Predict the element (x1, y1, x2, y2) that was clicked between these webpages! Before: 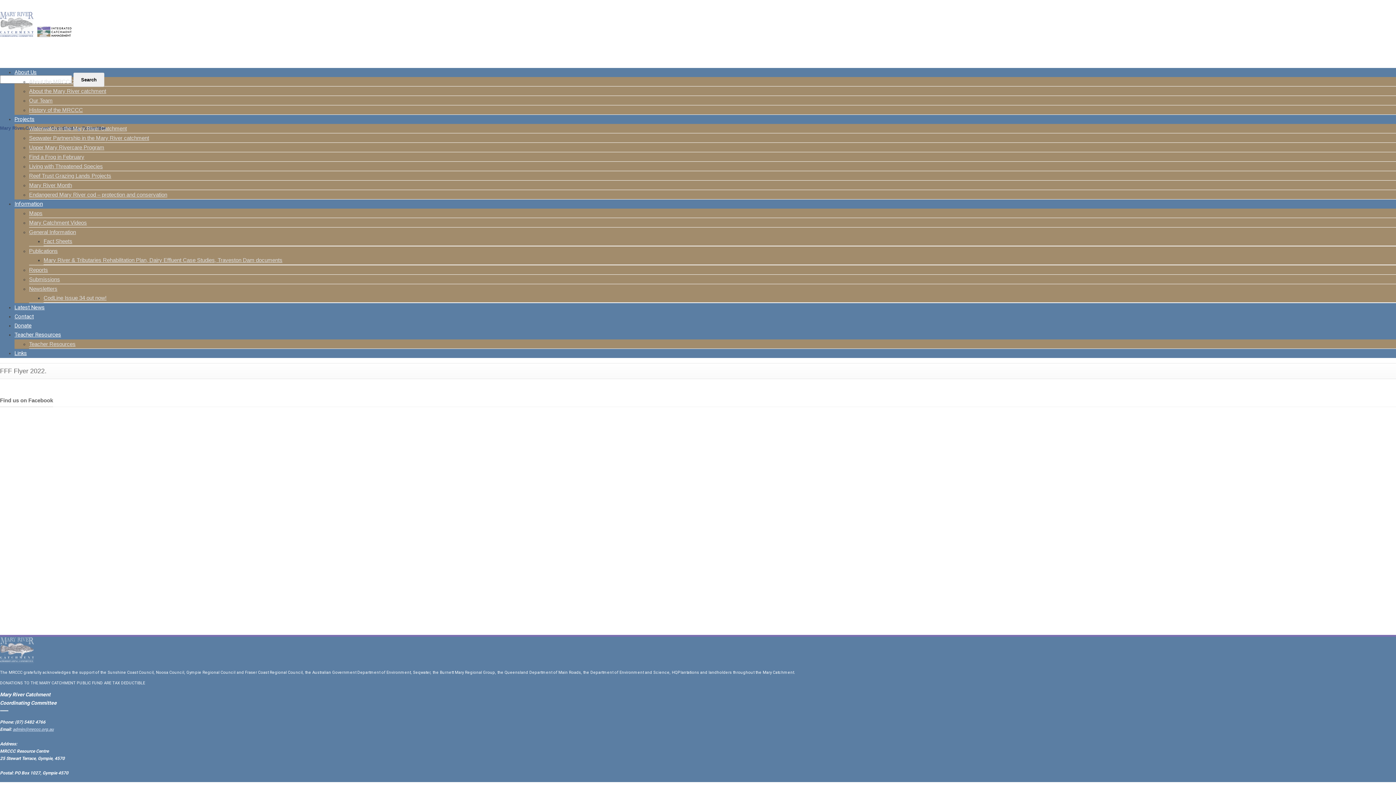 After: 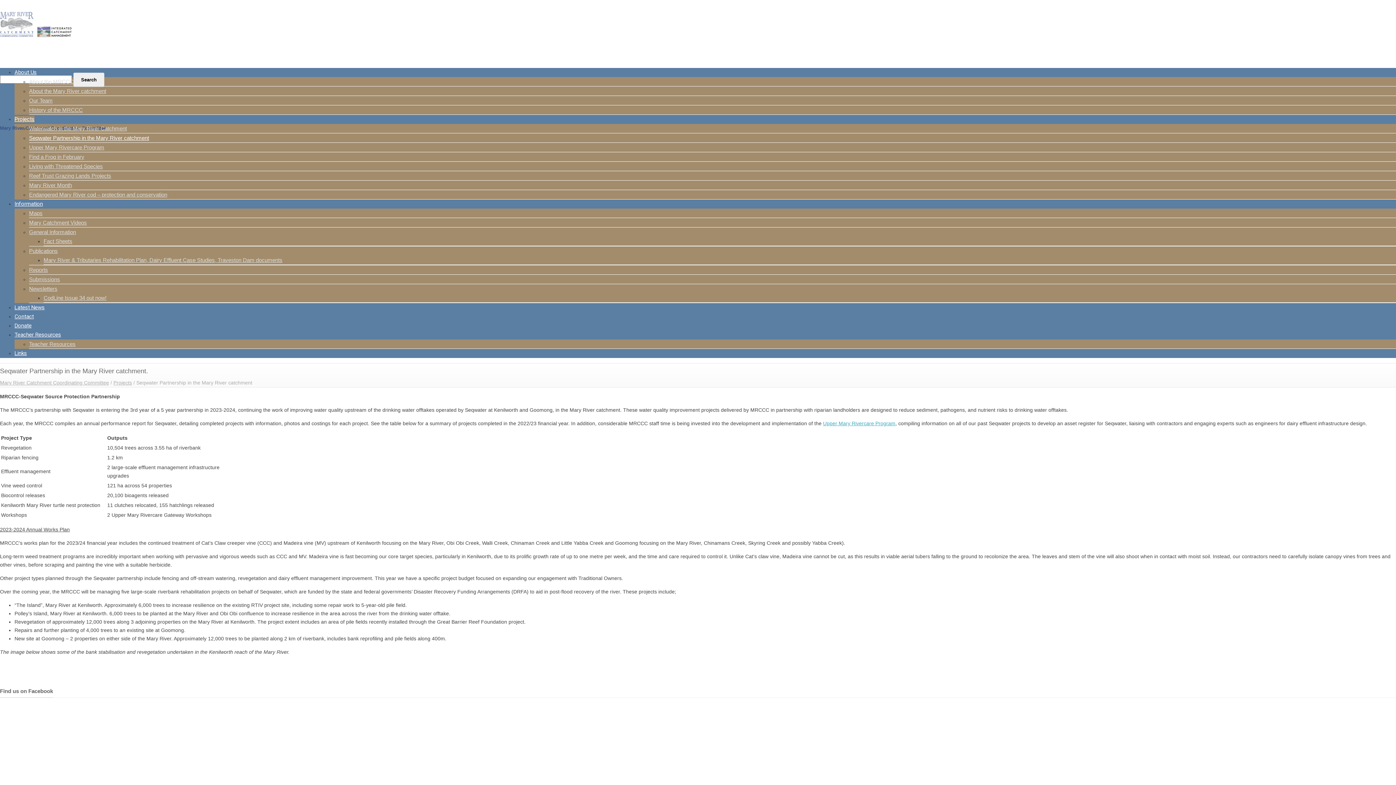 Action: label: Seqwater Partnership in the Mary River catchment bbox: (29, 134, 149, 141)